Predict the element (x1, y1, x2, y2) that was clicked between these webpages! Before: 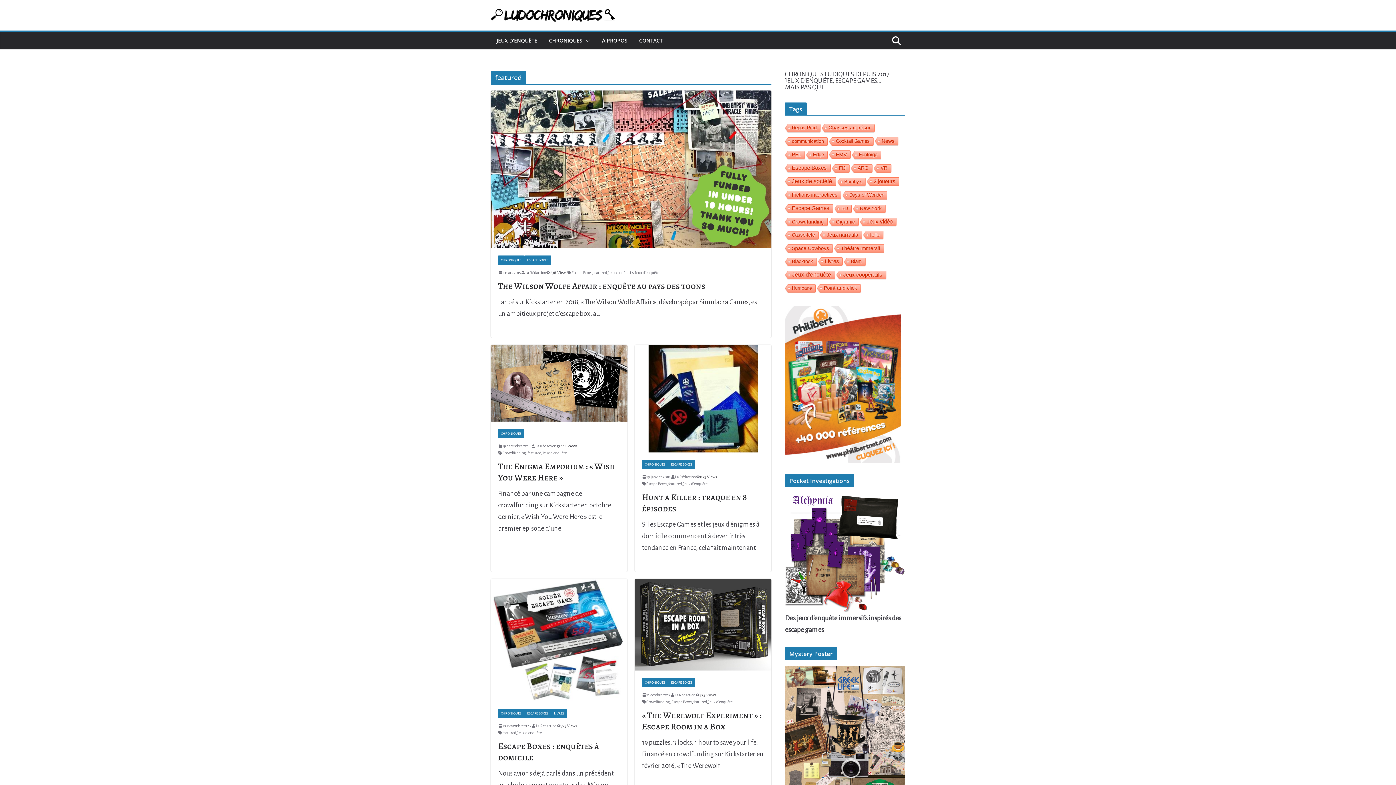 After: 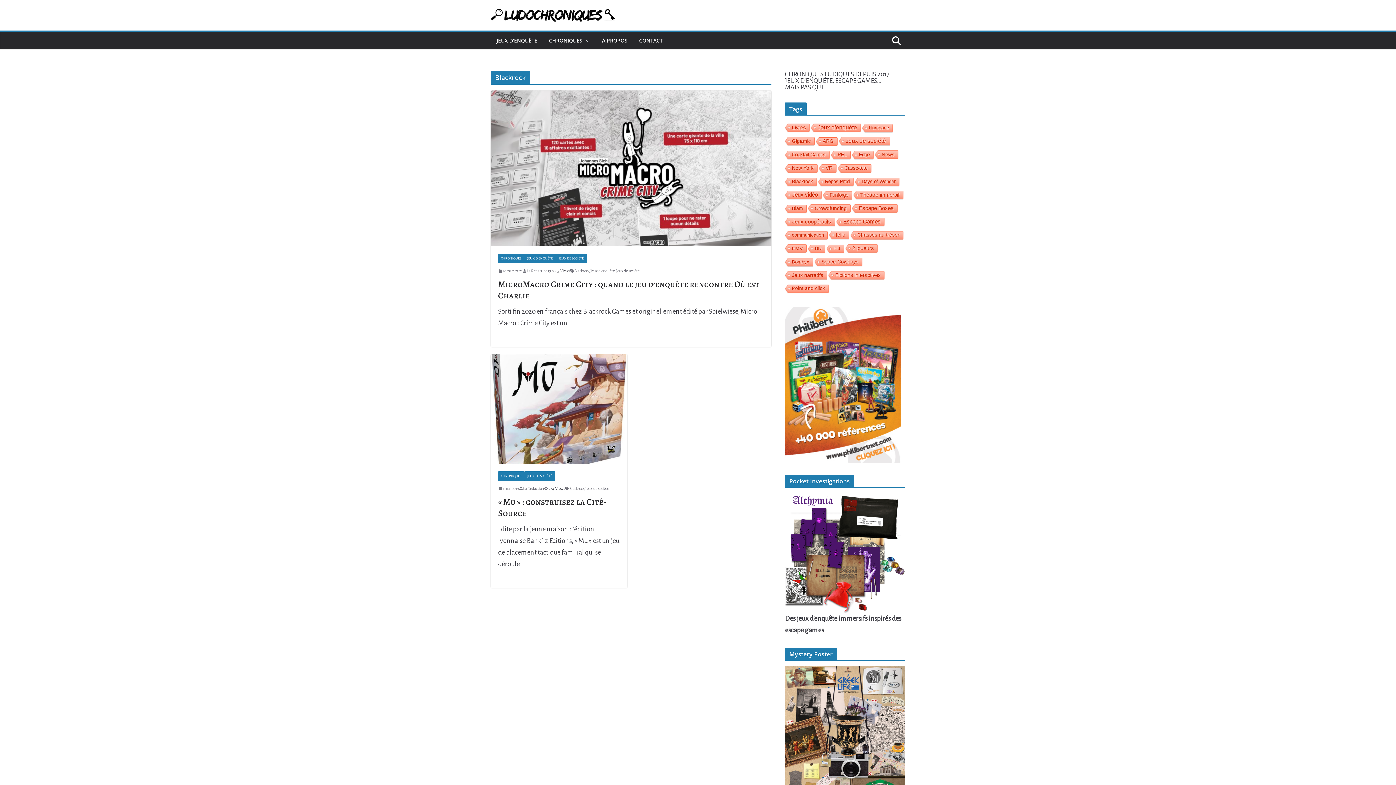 Action: bbox: (784, 257, 816, 266) label: Blackrock (2 éléments)